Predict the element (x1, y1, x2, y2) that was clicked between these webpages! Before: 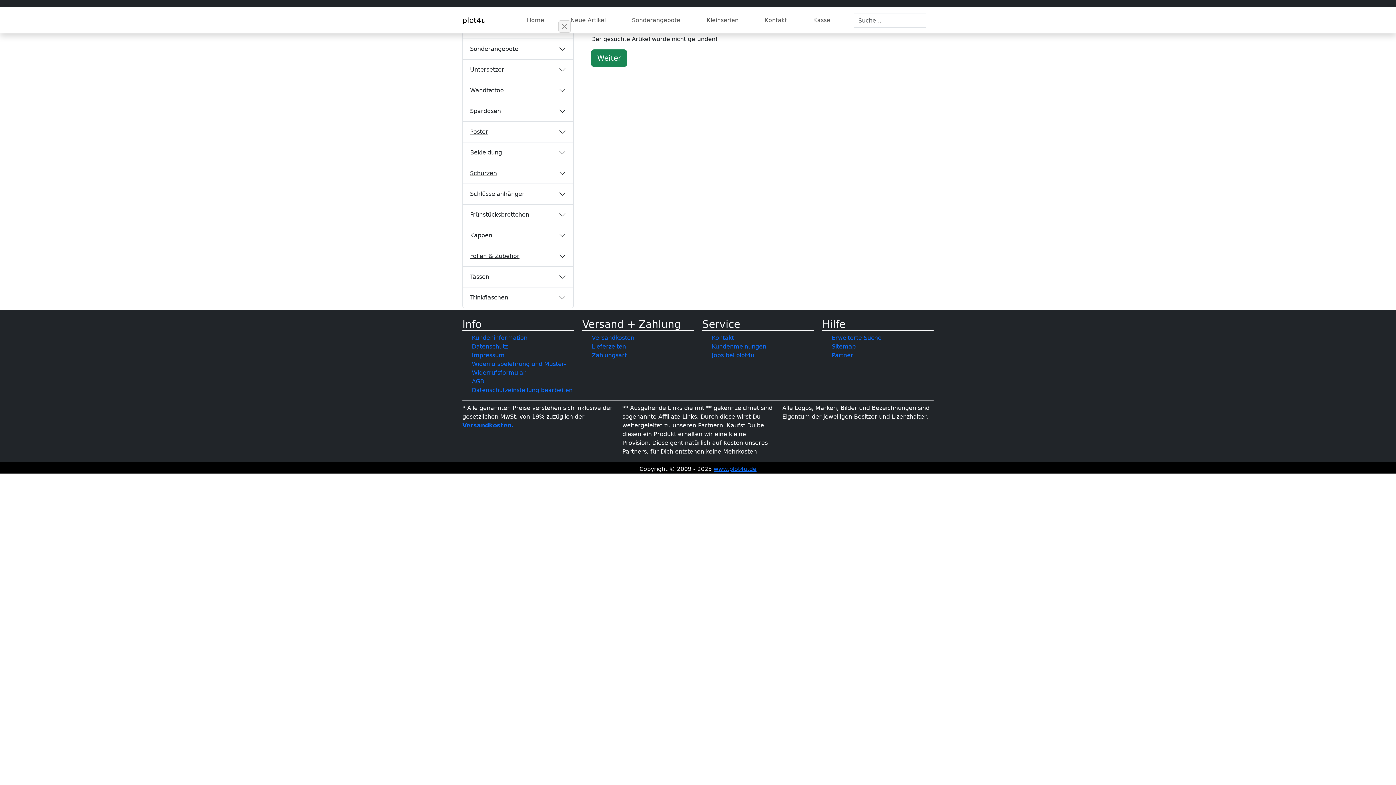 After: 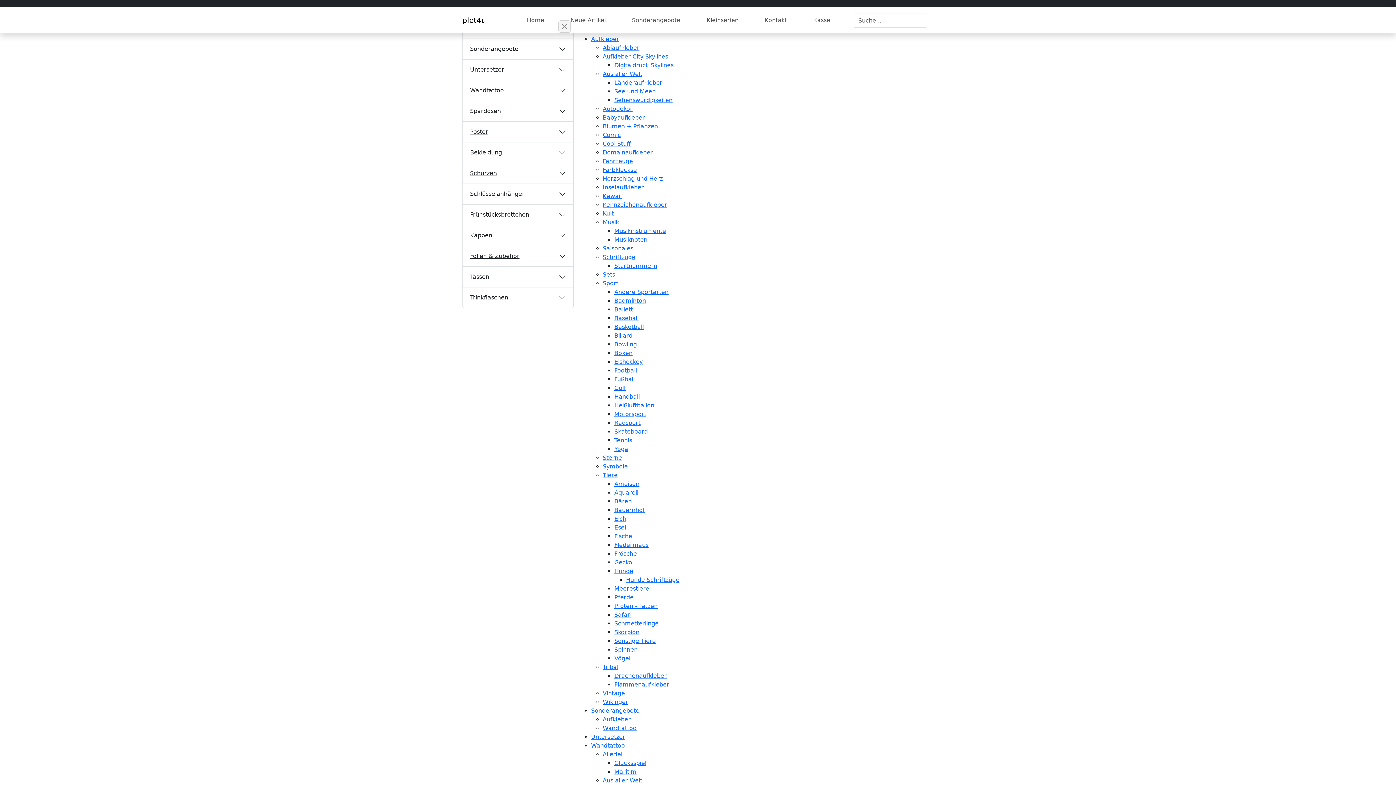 Action: label: Sitemap bbox: (832, 343, 856, 350)